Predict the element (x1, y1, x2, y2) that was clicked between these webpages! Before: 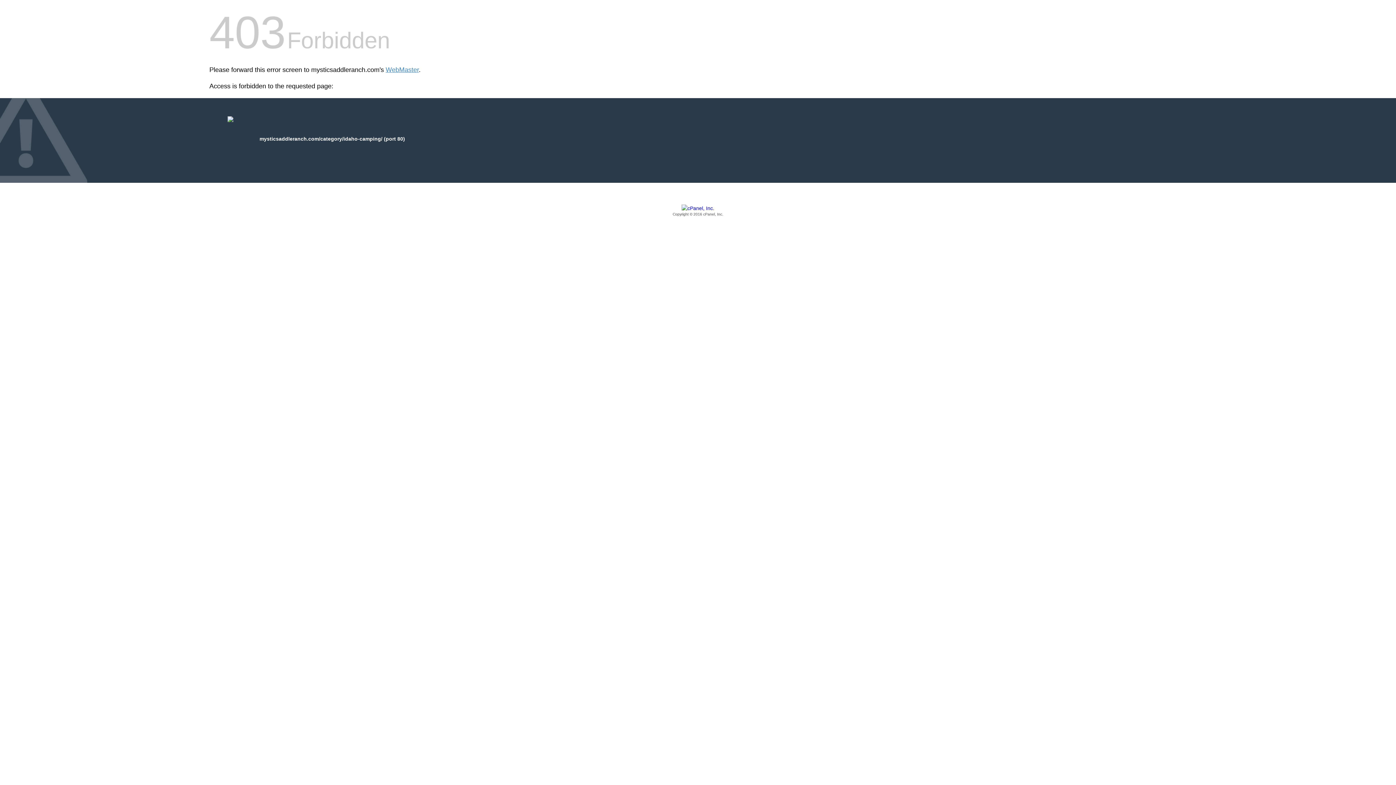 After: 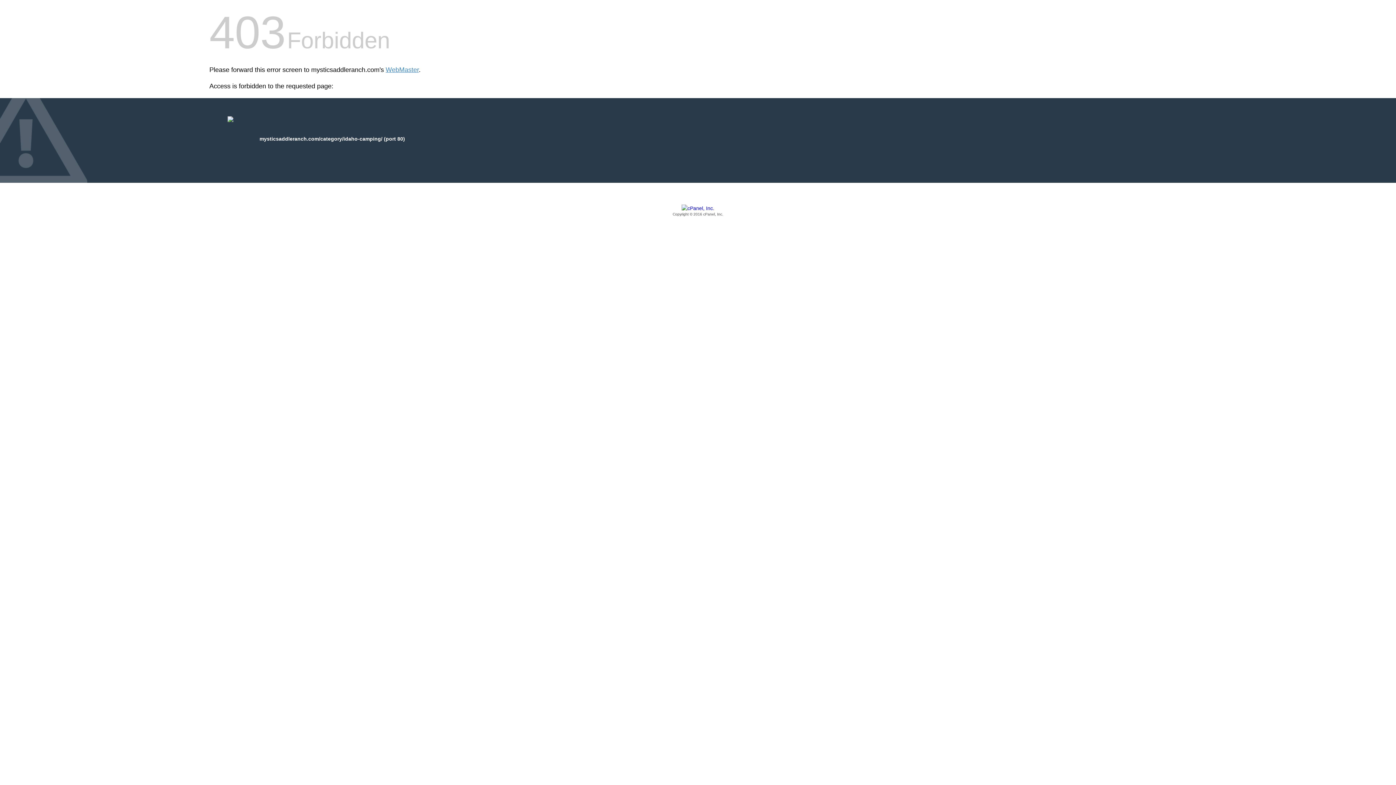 Action: bbox: (209, 205, 1186, 217) label: Copyright © 2016 cPanel, Inc.